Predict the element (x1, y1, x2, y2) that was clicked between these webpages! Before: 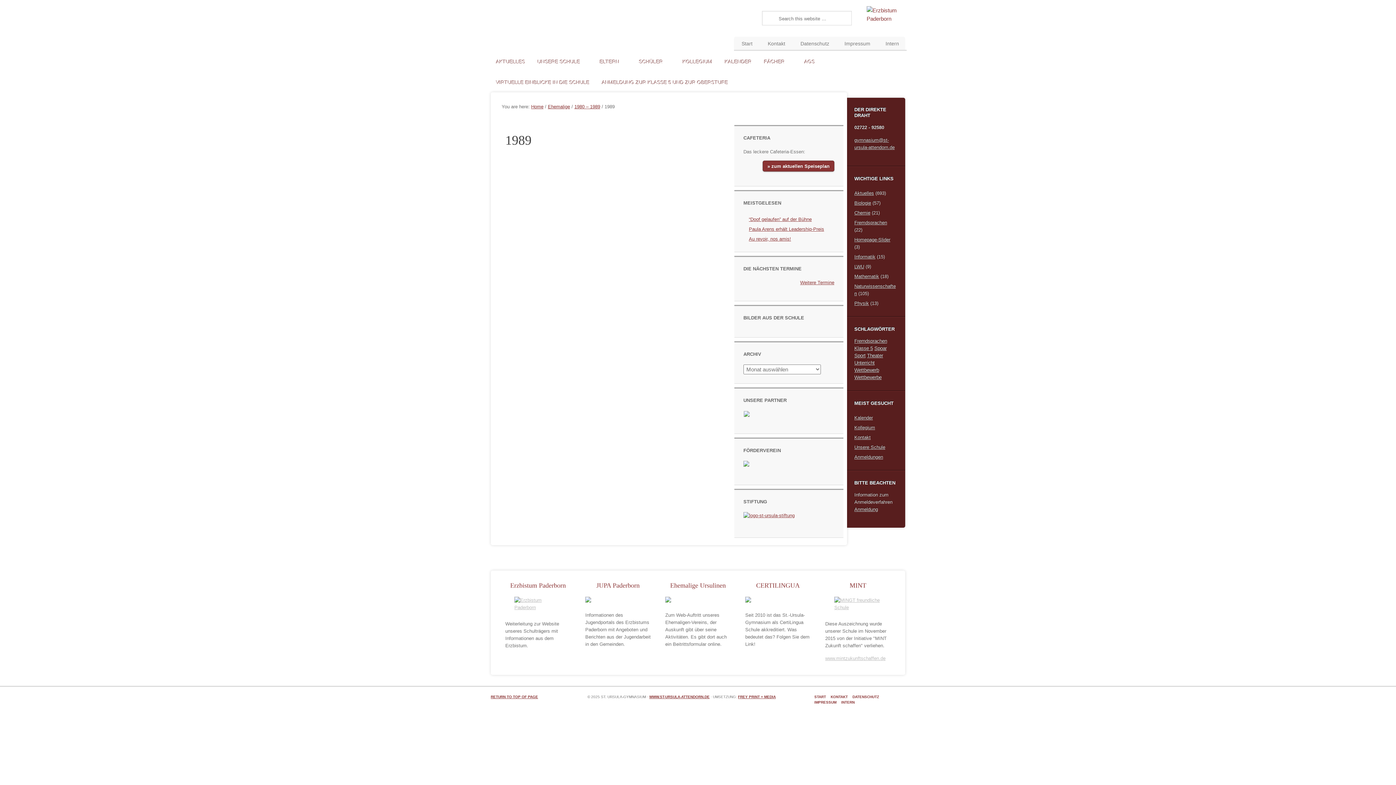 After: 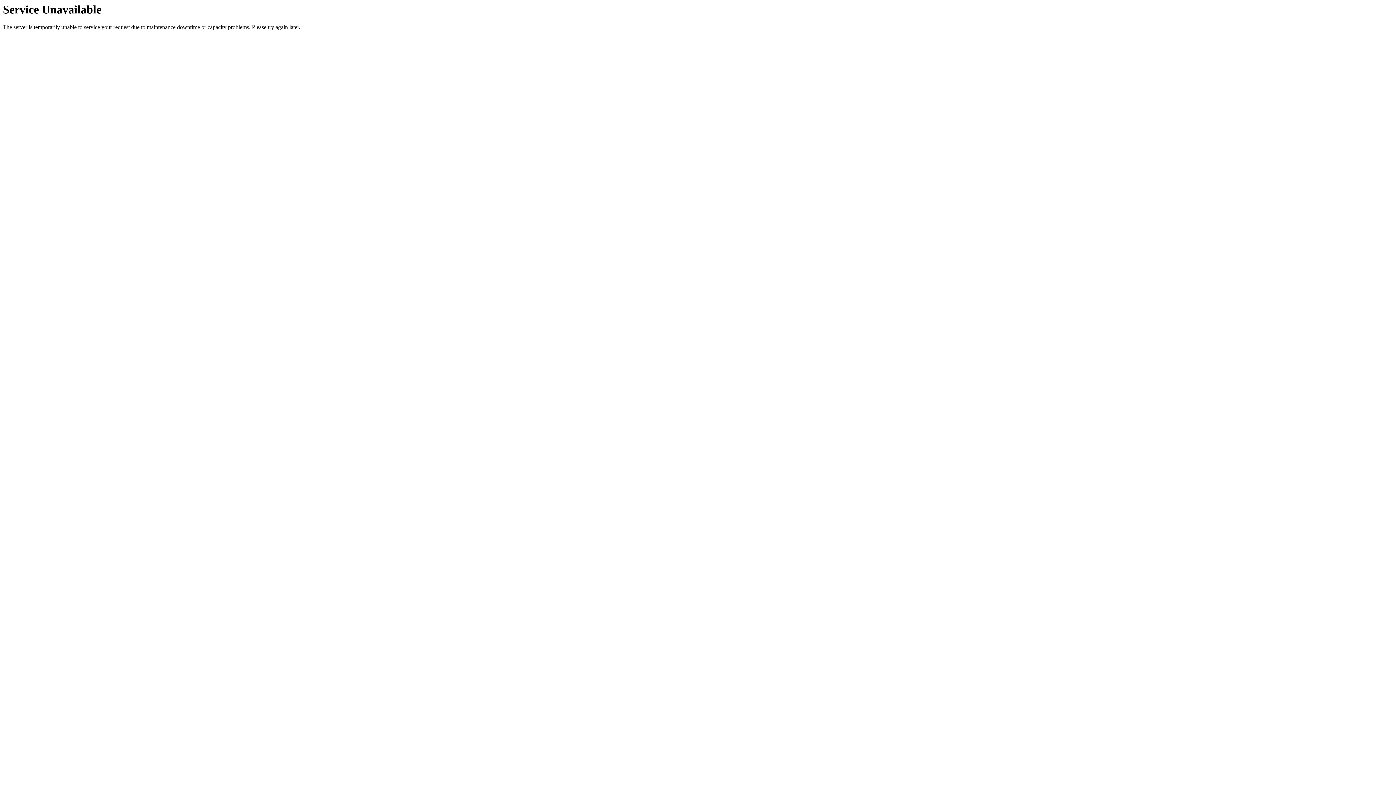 Action: label: Au revoir, nos amis! bbox: (749, 236, 791, 241)